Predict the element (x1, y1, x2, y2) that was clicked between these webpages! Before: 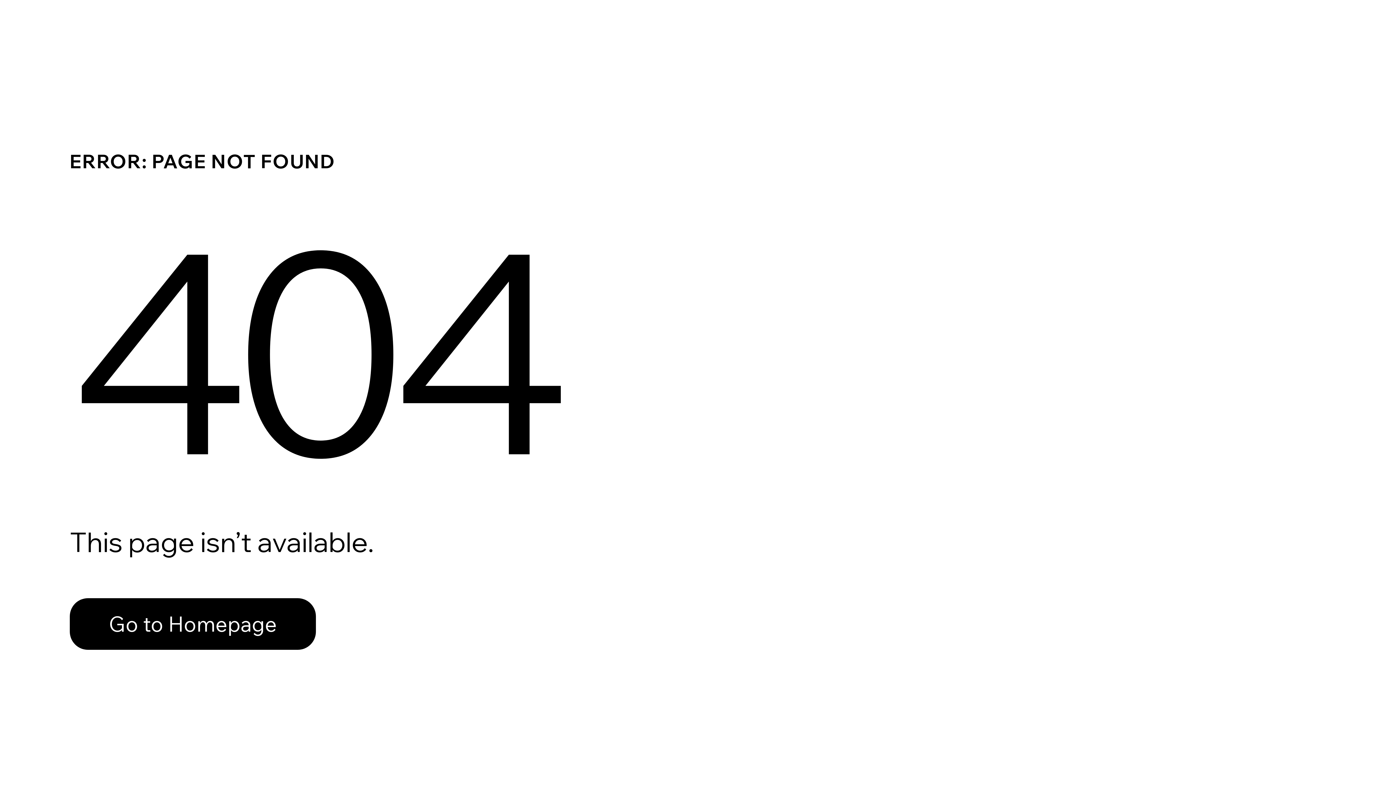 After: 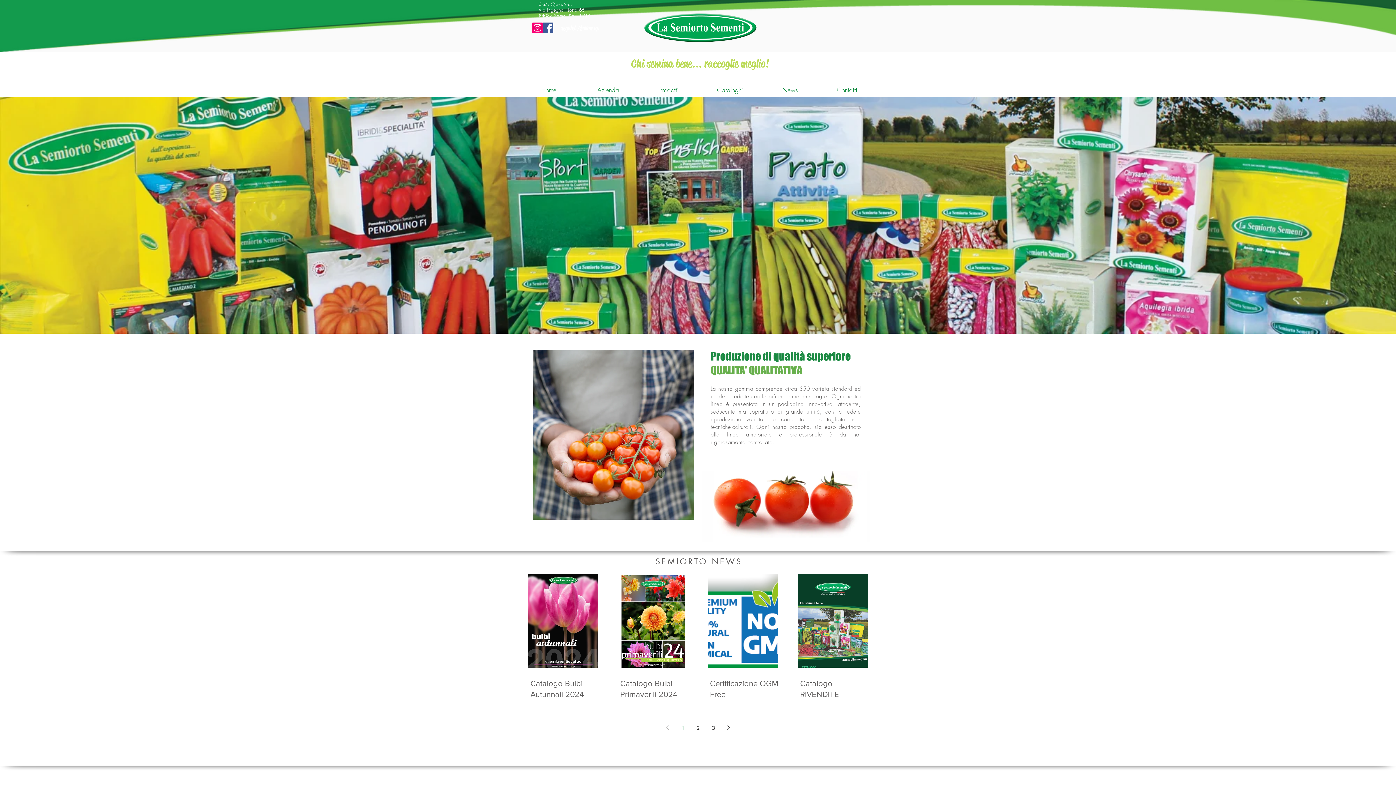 Action: bbox: (69, 582, 768, 659) label: Go to Homepage